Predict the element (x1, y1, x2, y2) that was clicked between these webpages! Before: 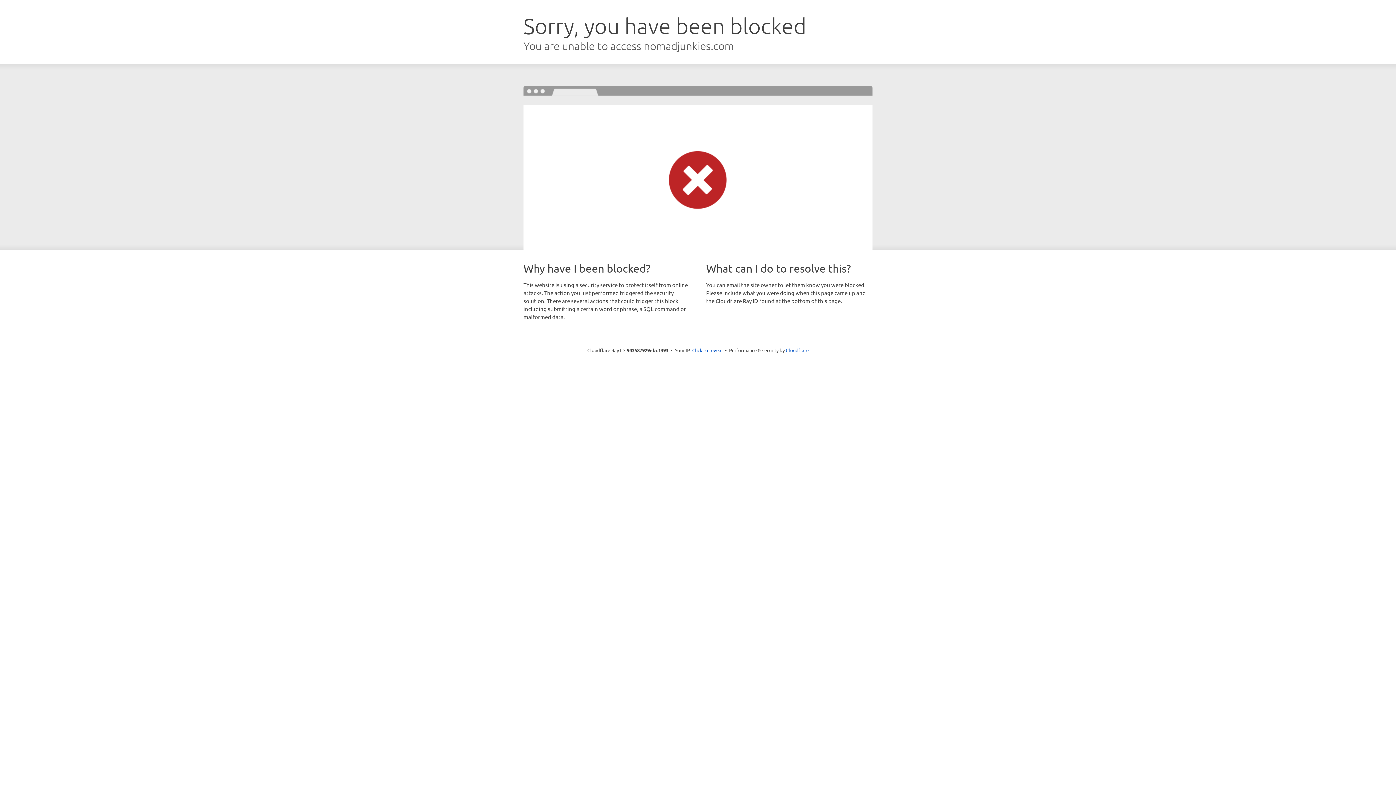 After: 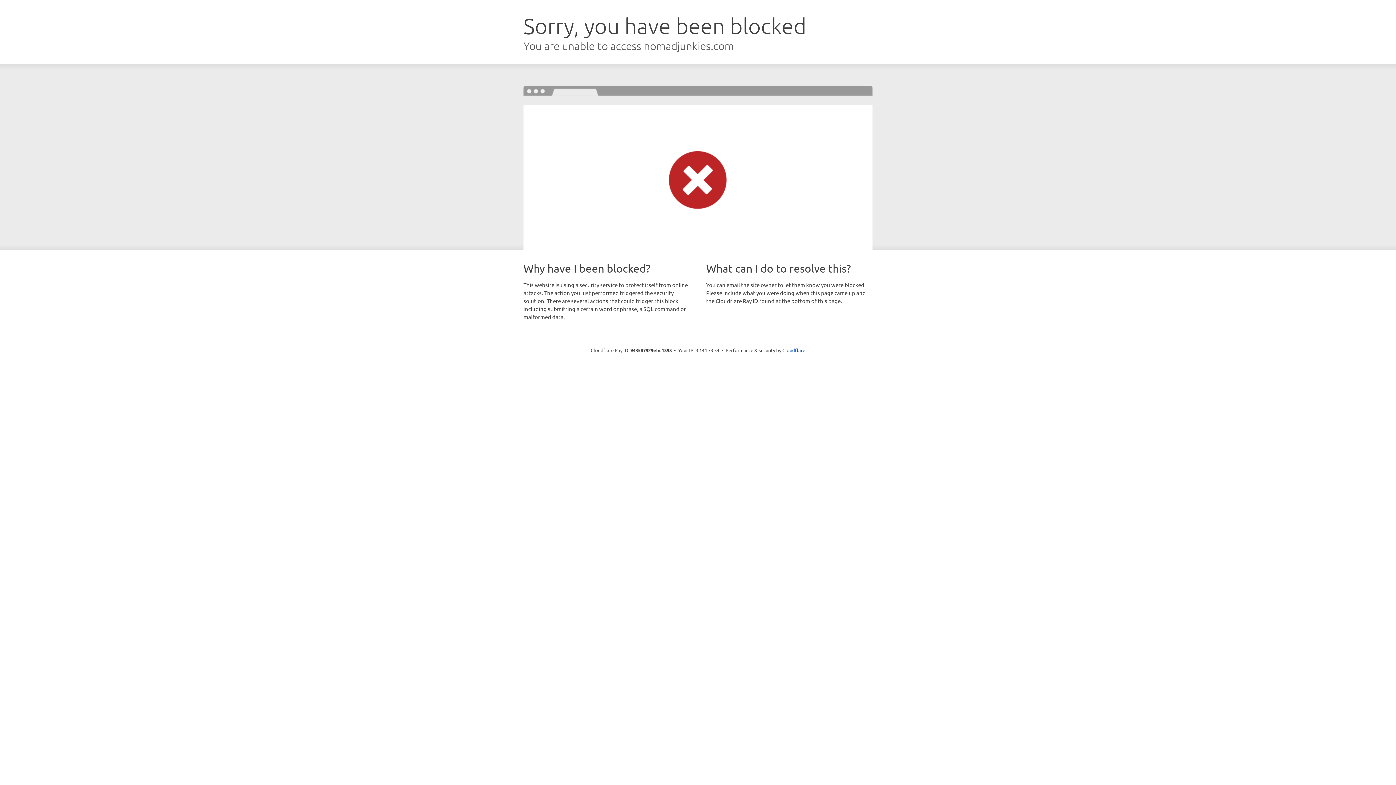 Action: label: Click to reveal bbox: (692, 346, 722, 353)